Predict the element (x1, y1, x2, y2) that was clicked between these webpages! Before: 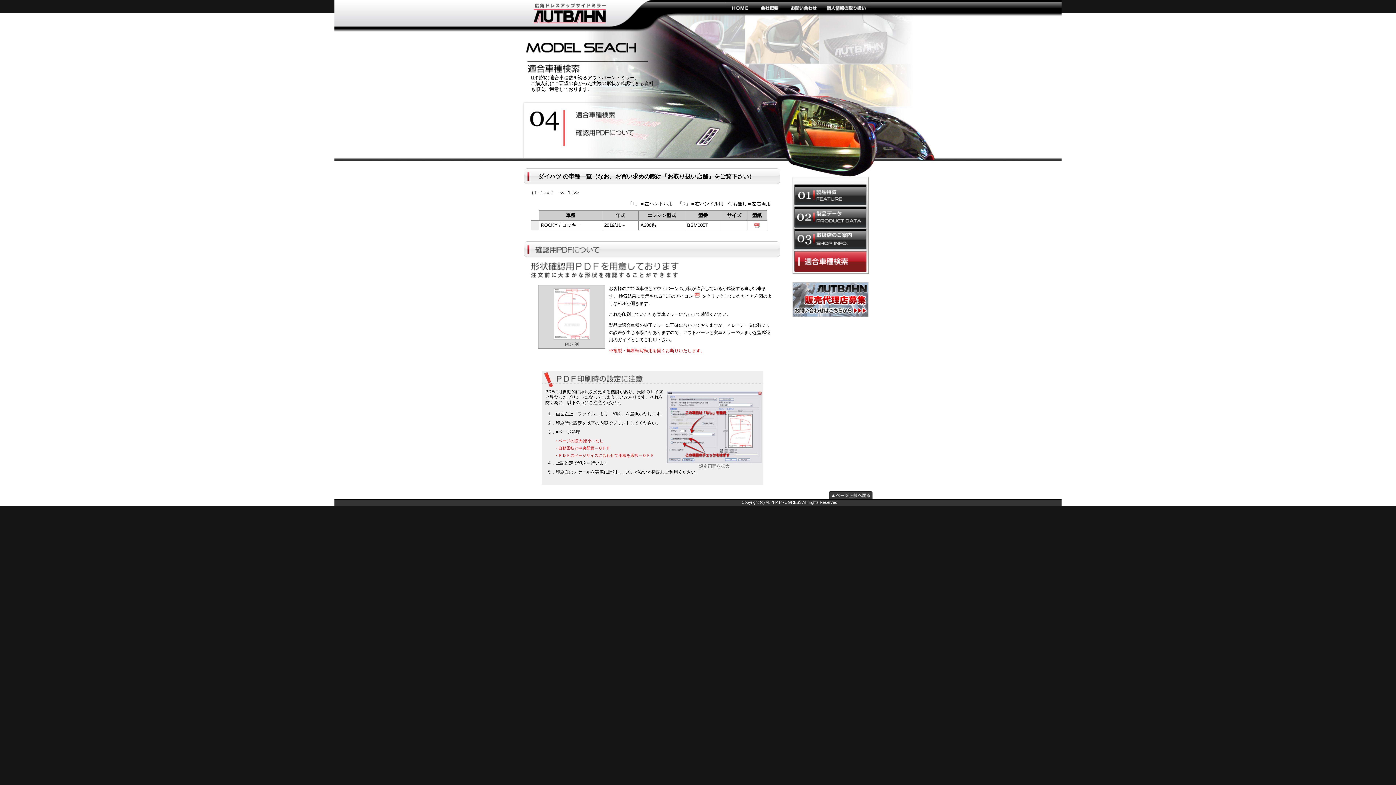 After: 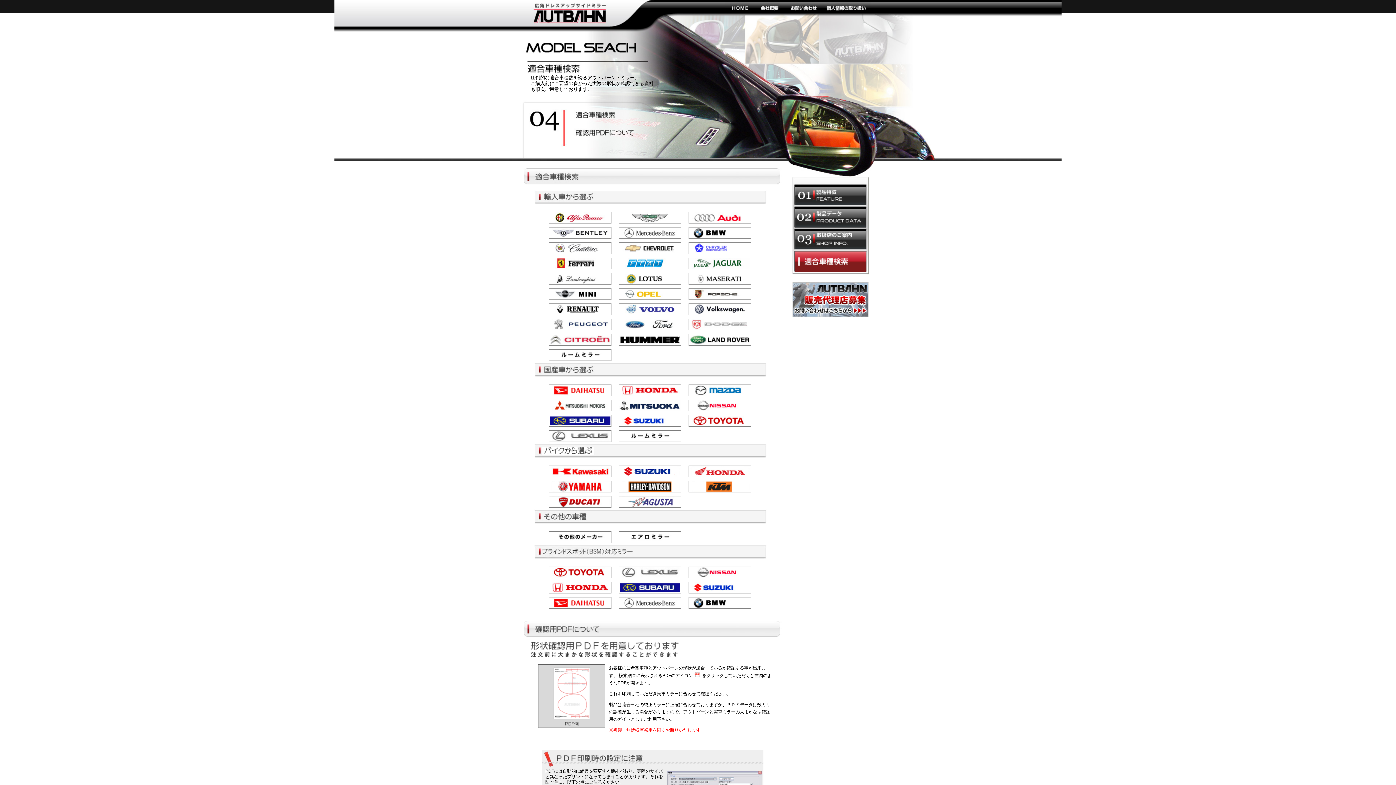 Action: bbox: (794, 250, 866, 272) label: 適合車種選択